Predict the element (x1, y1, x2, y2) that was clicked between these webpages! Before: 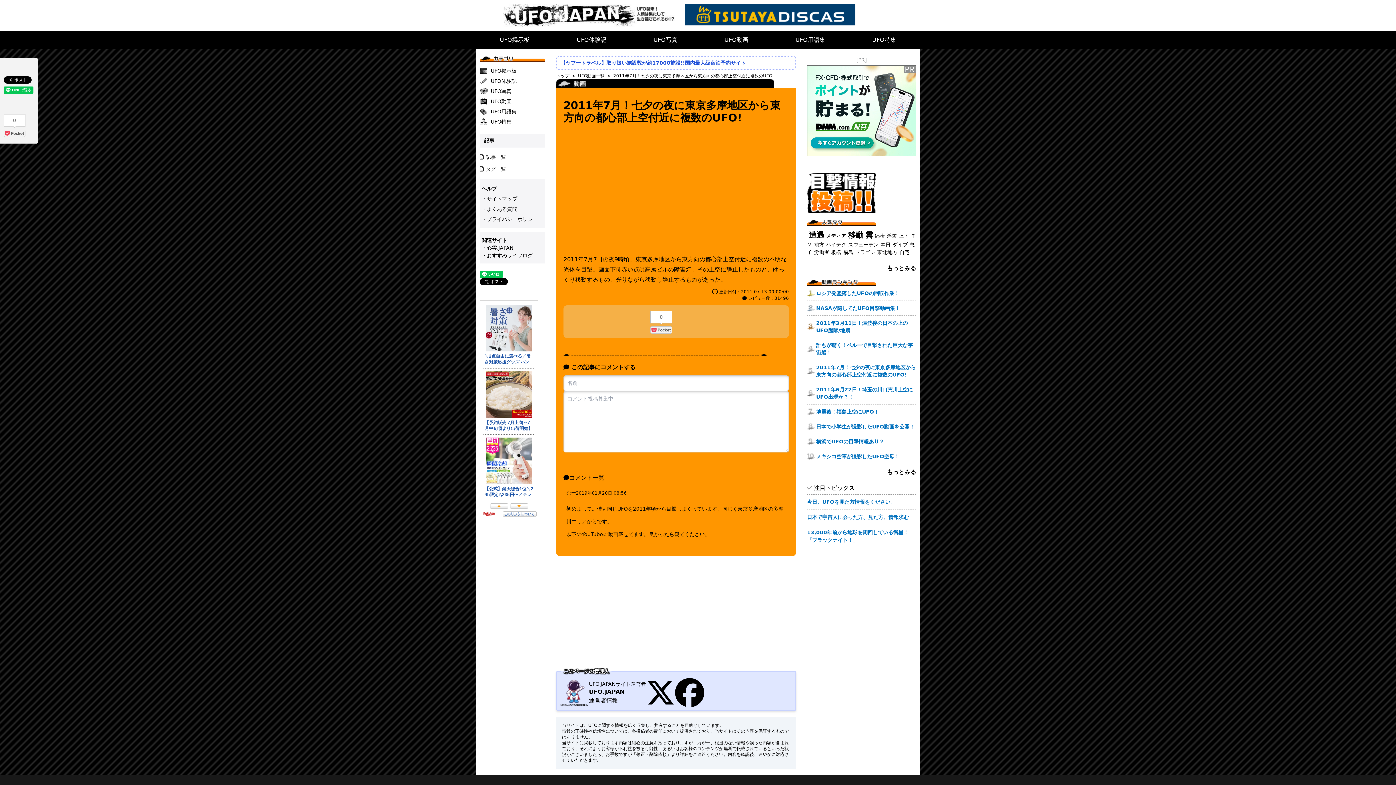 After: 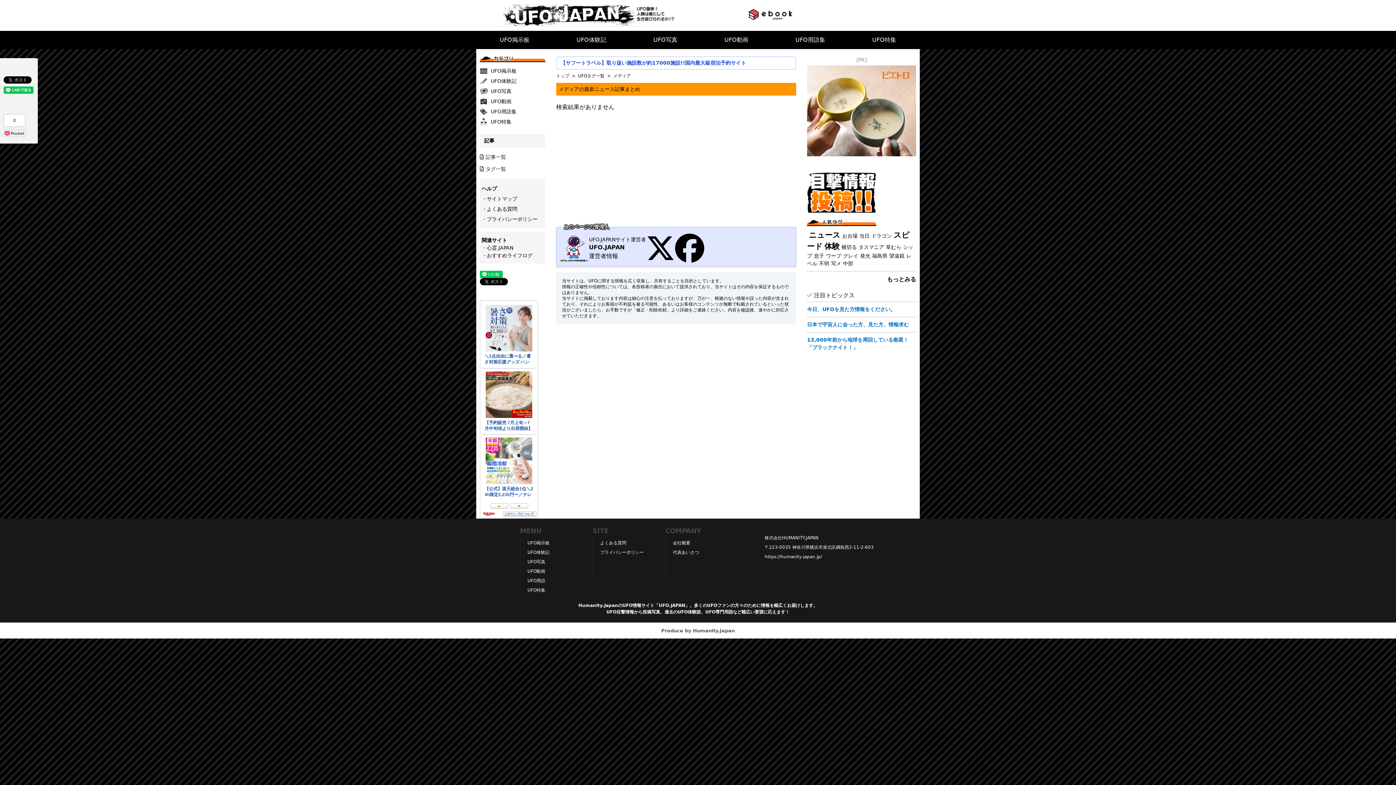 Action: bbox: (826, 233, 846, 238) label: メディア